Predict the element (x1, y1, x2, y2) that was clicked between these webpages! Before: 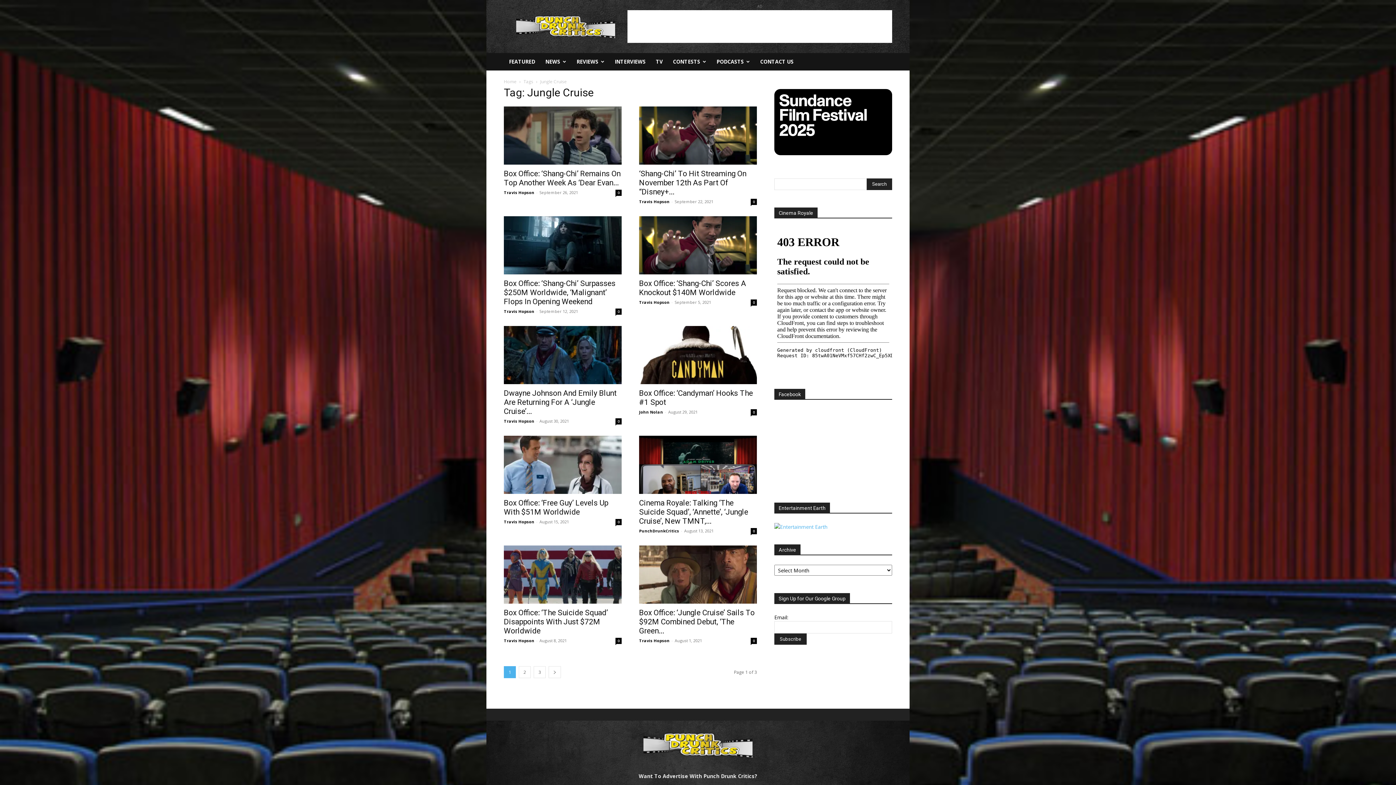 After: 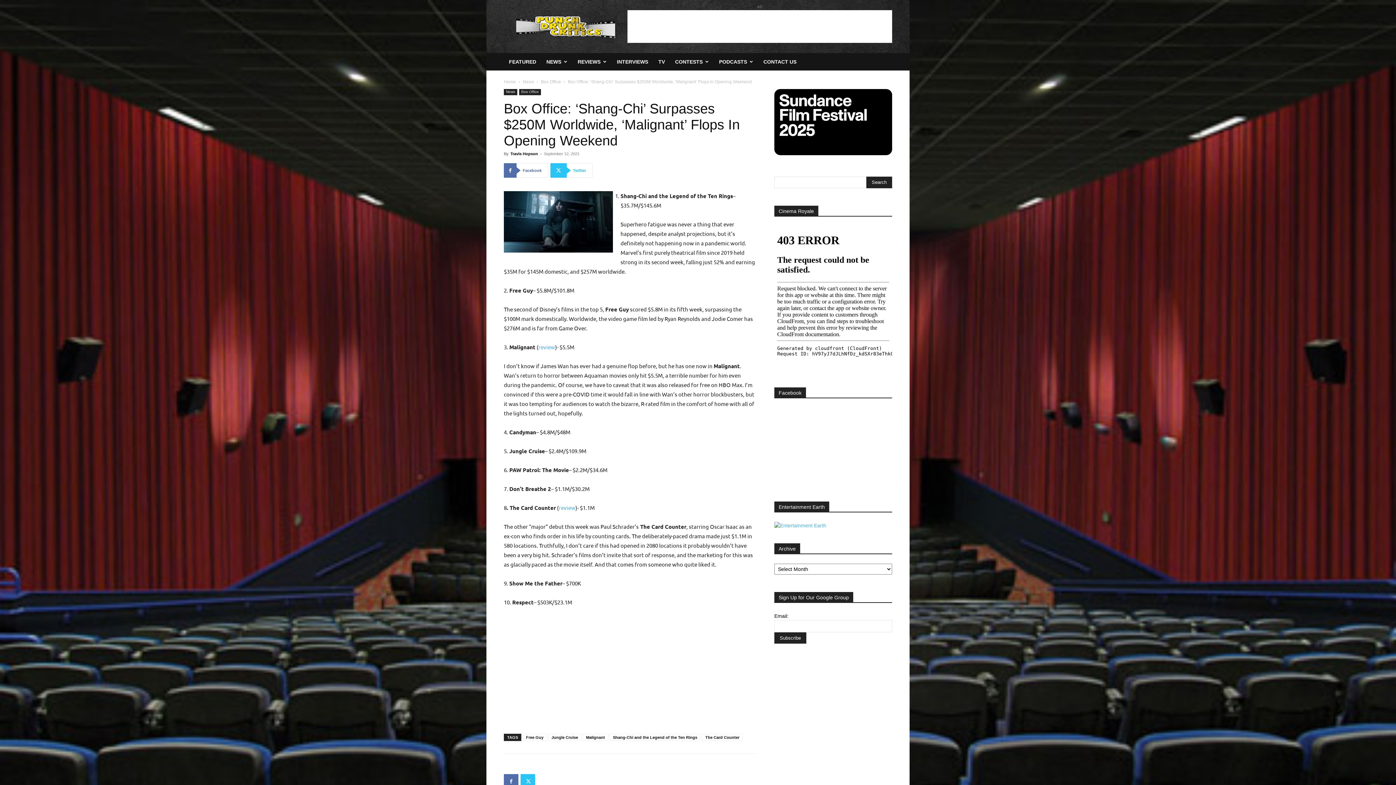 Action: bbox: (504, 279, 615, 306) label: Box Office: ‘Shang-Chi’ Surpasses $250M Worldwide, ‘Malignant’ Flops In Opening Weekend